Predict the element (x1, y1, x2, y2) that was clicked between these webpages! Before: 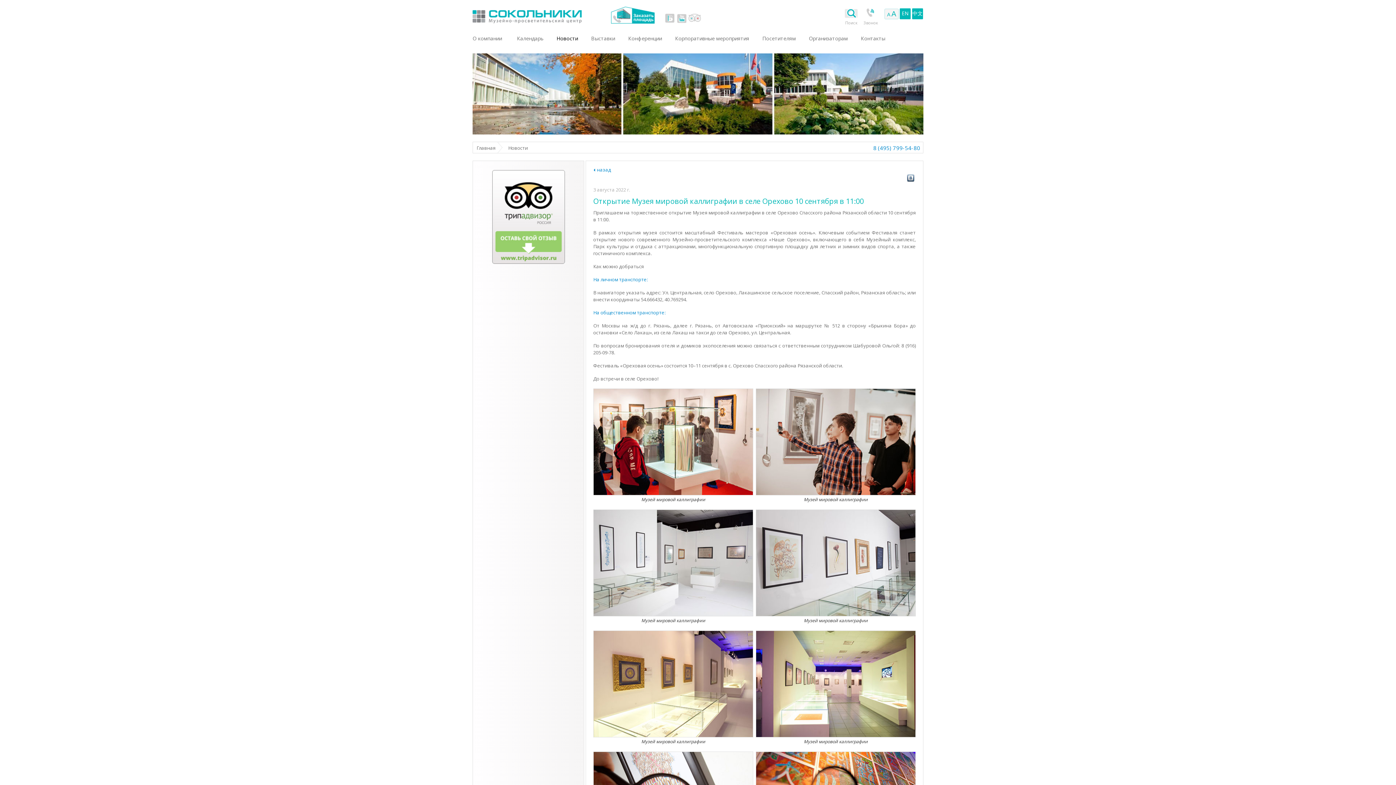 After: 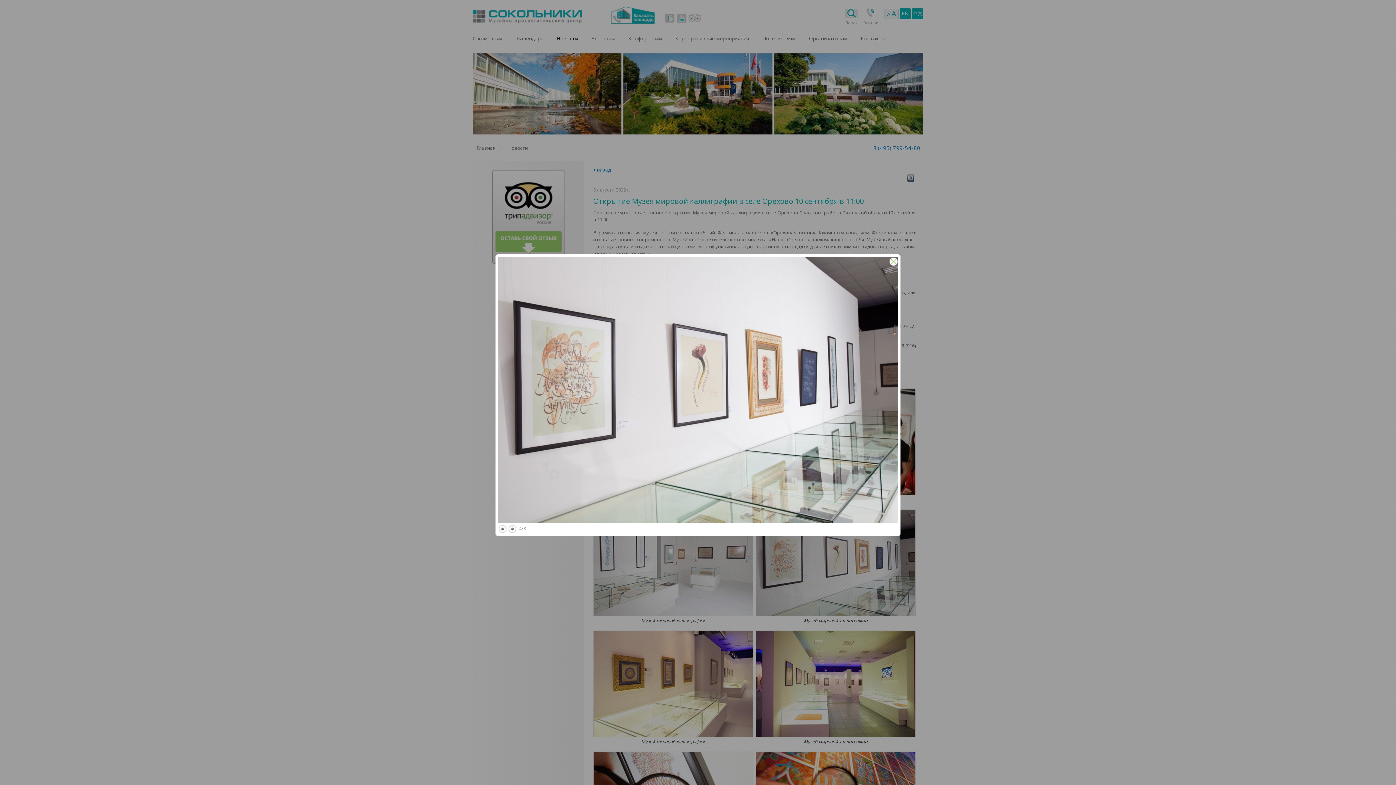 Action: bbox: (756, 509, 916, 618)